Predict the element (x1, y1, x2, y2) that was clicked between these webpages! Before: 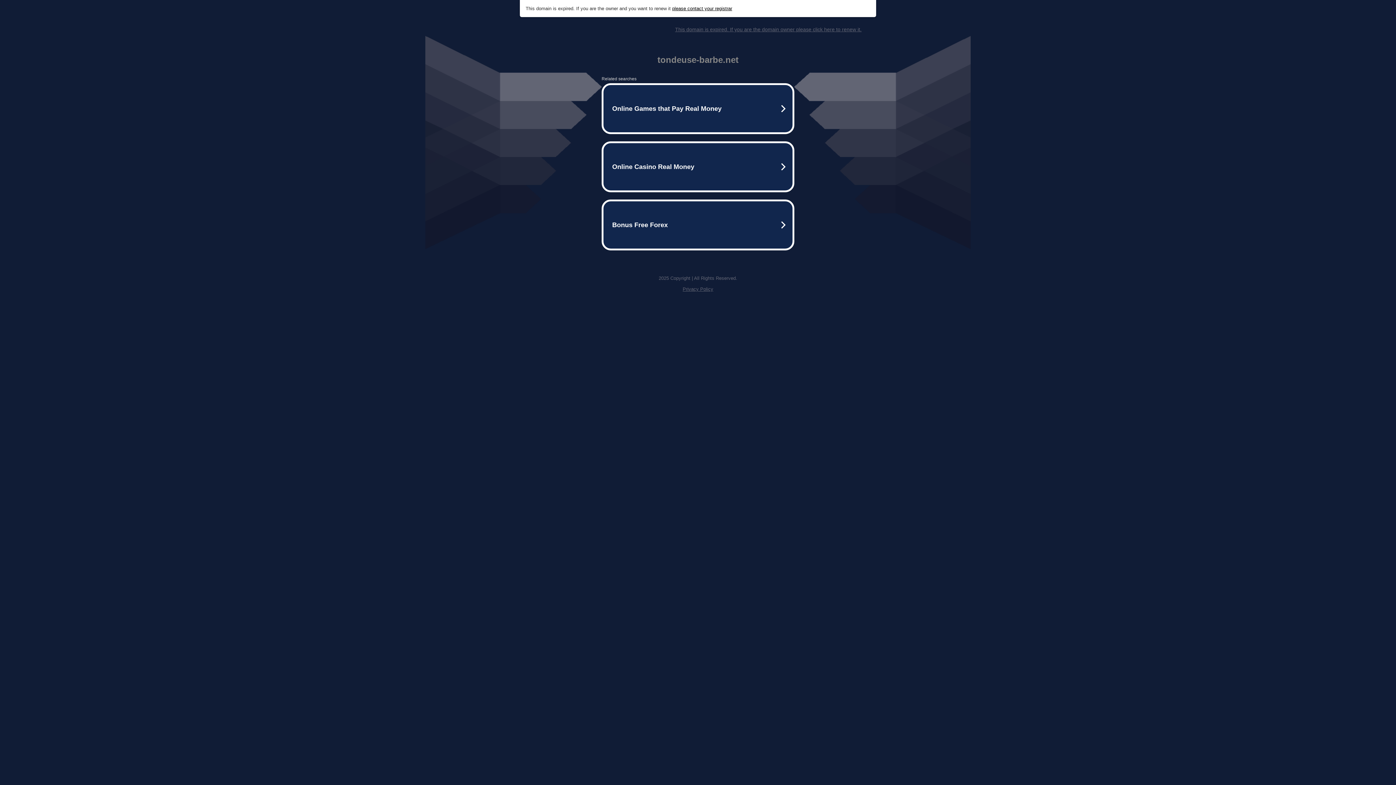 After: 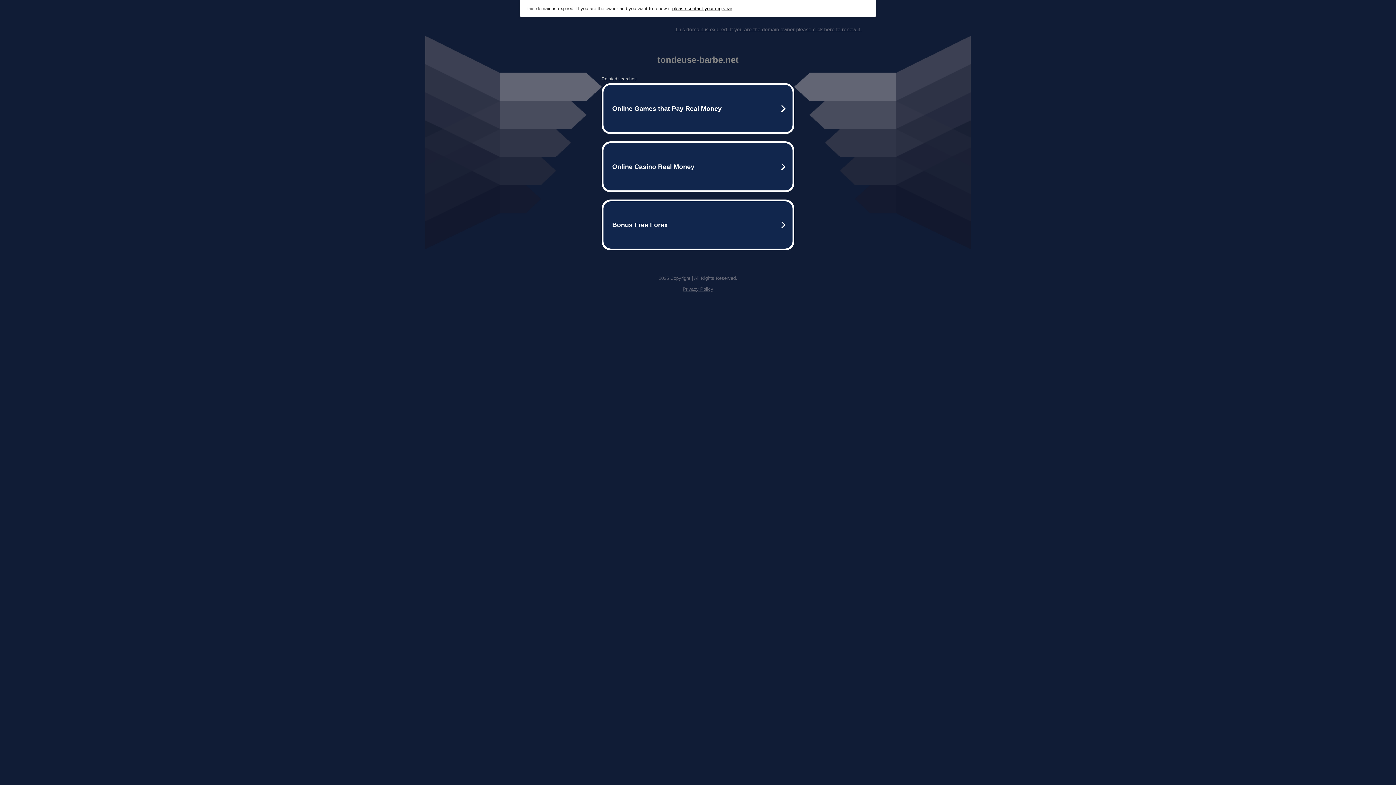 Action: label: This domain is expired. If you are the domain owner please click here to renew it. bbox: (675, 26, 861, 32)